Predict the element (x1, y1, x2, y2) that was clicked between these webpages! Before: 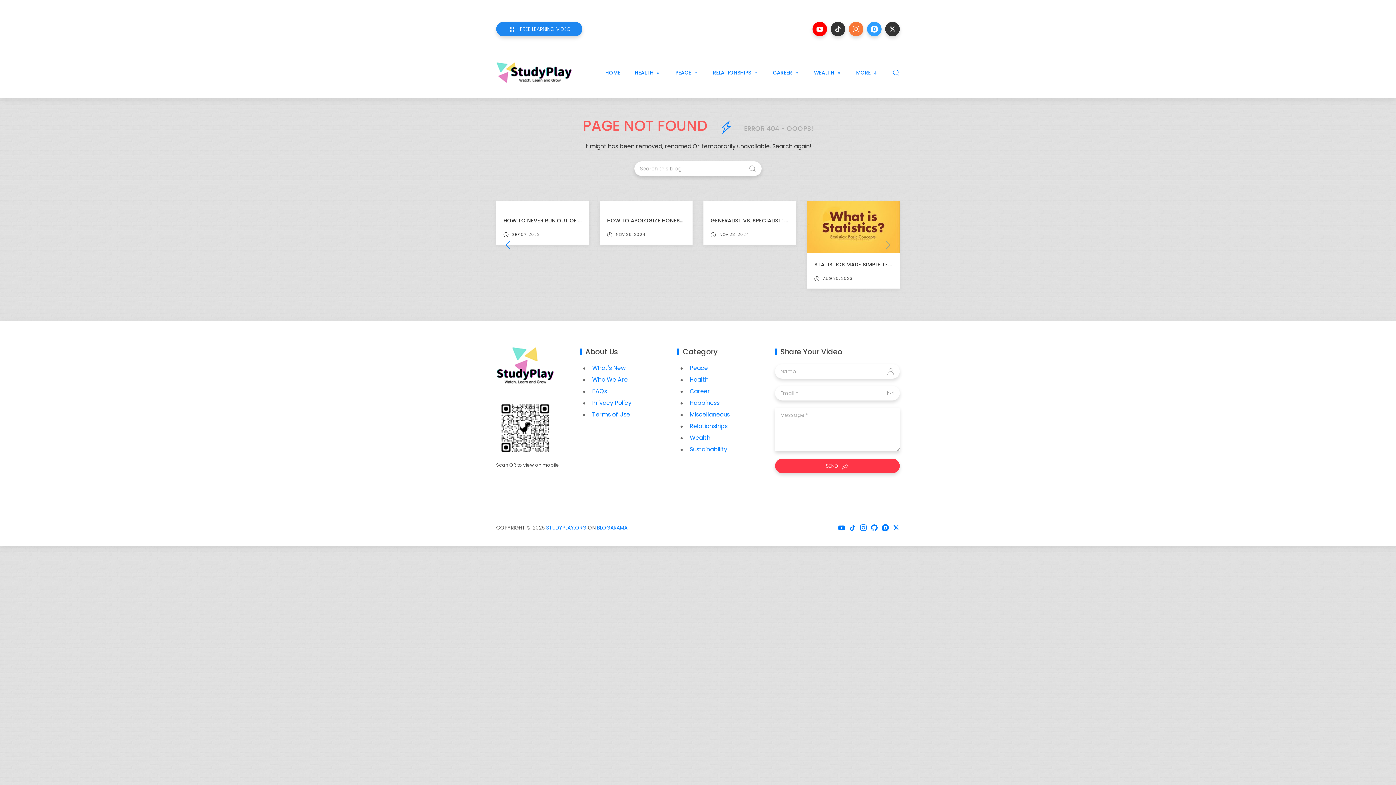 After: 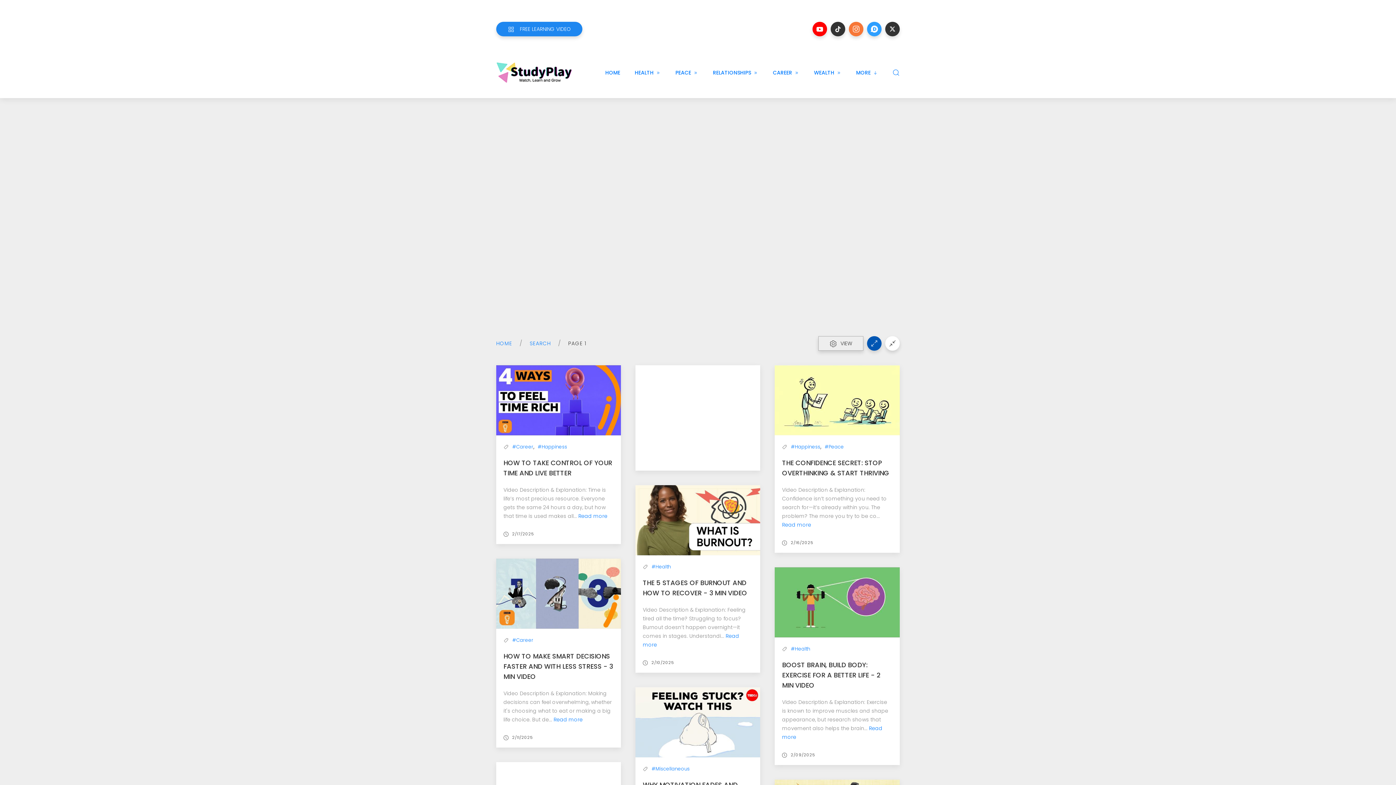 Action: label: What's New bbox: (592, 364, 625, 372)